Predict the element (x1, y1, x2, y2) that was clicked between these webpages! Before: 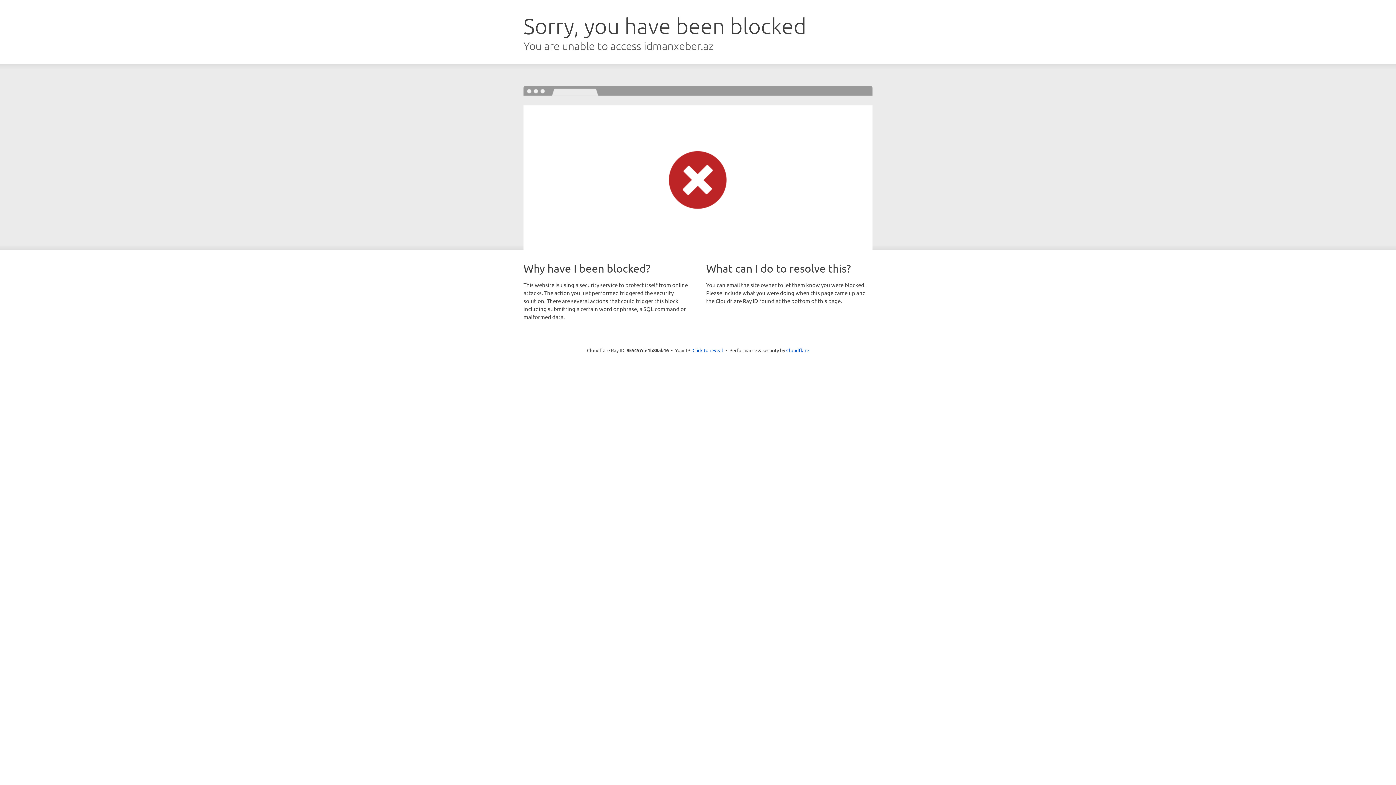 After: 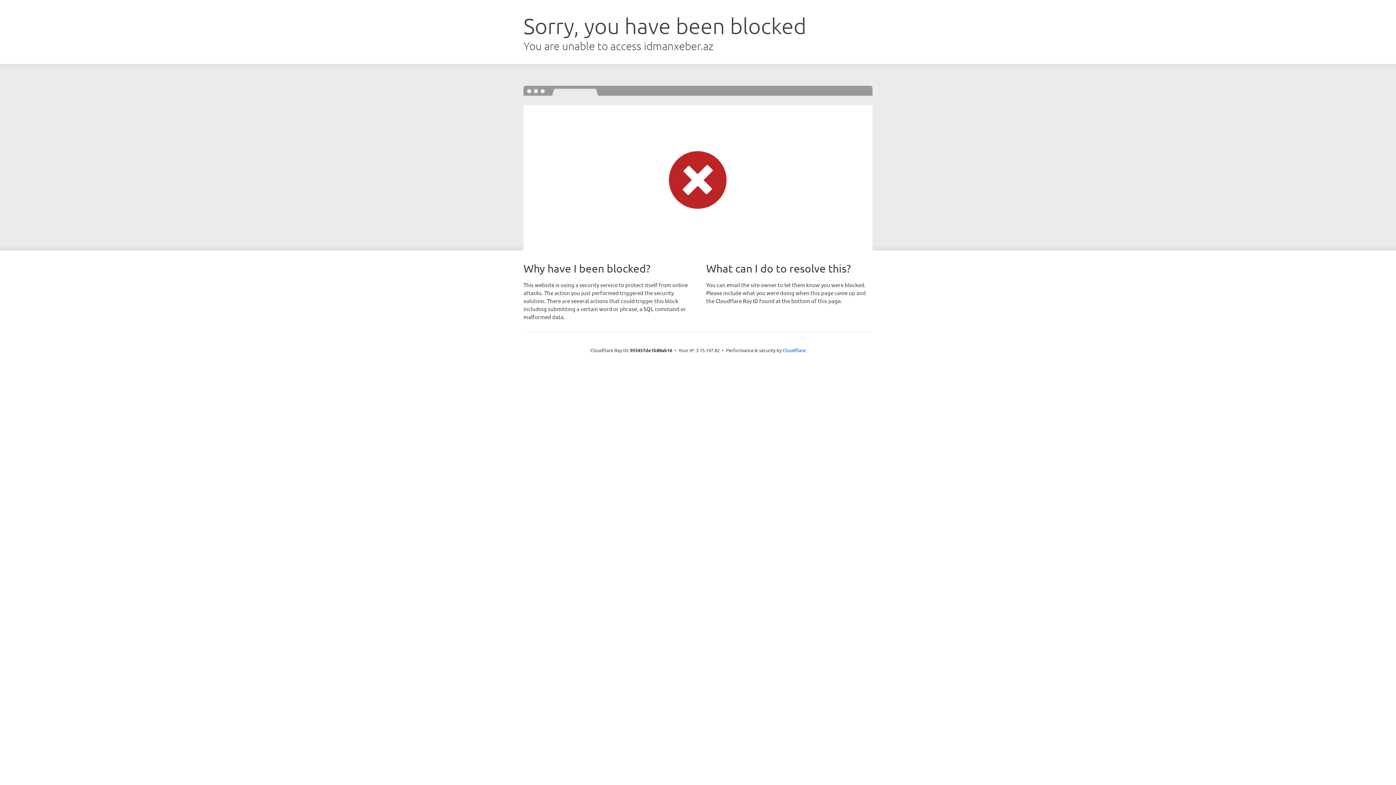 Action: bbox: (692, 346, 723, 353) label: Click to reveal